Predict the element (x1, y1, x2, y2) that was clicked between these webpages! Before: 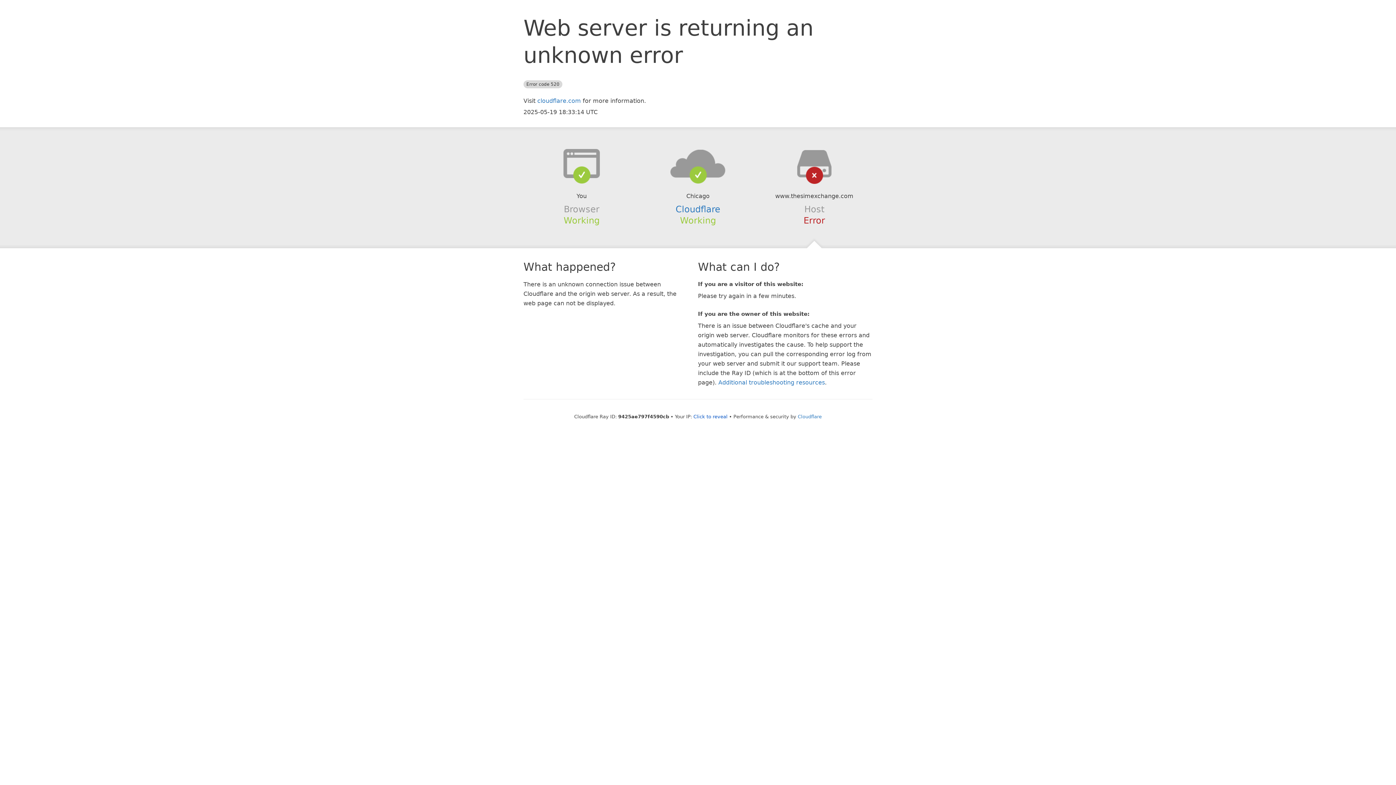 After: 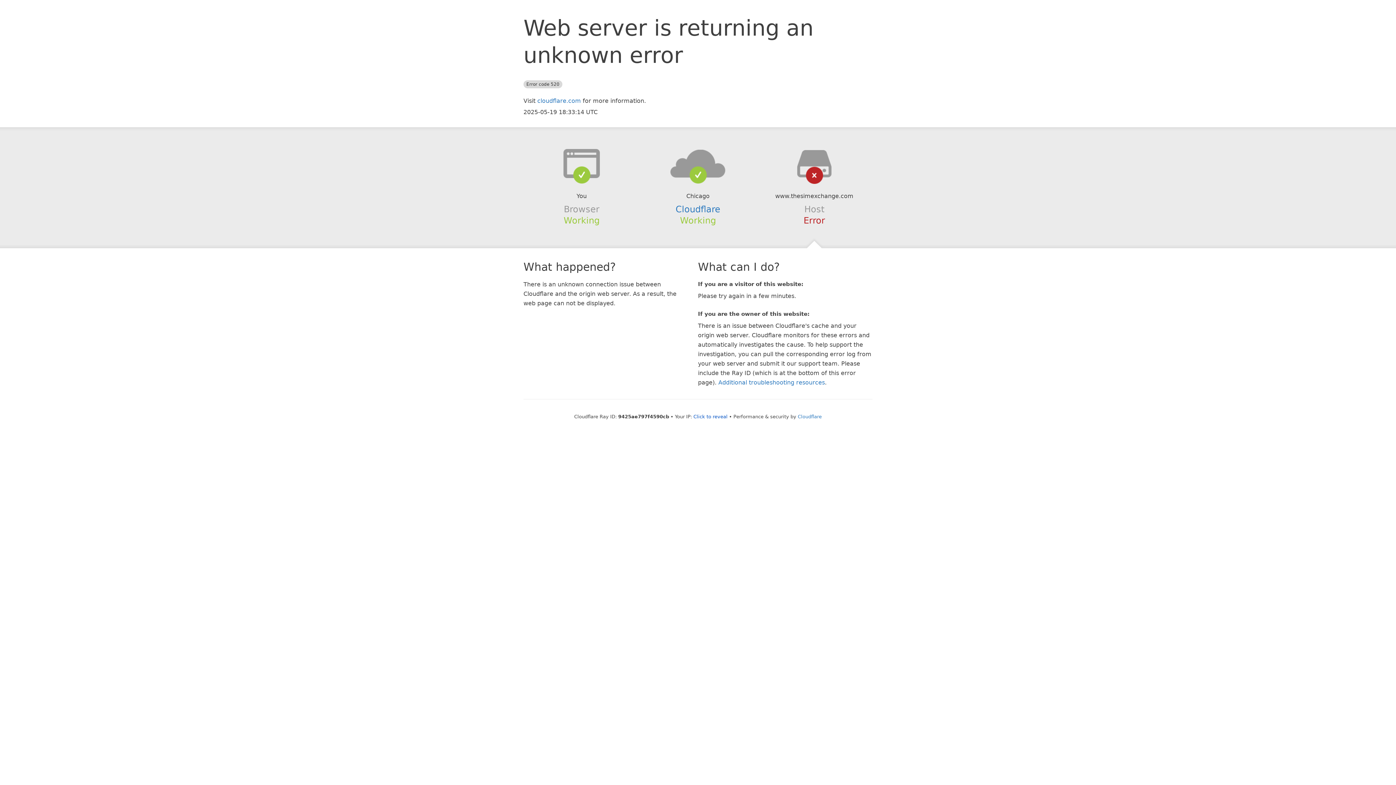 Action: bbox: (639, 148, 756, 178)